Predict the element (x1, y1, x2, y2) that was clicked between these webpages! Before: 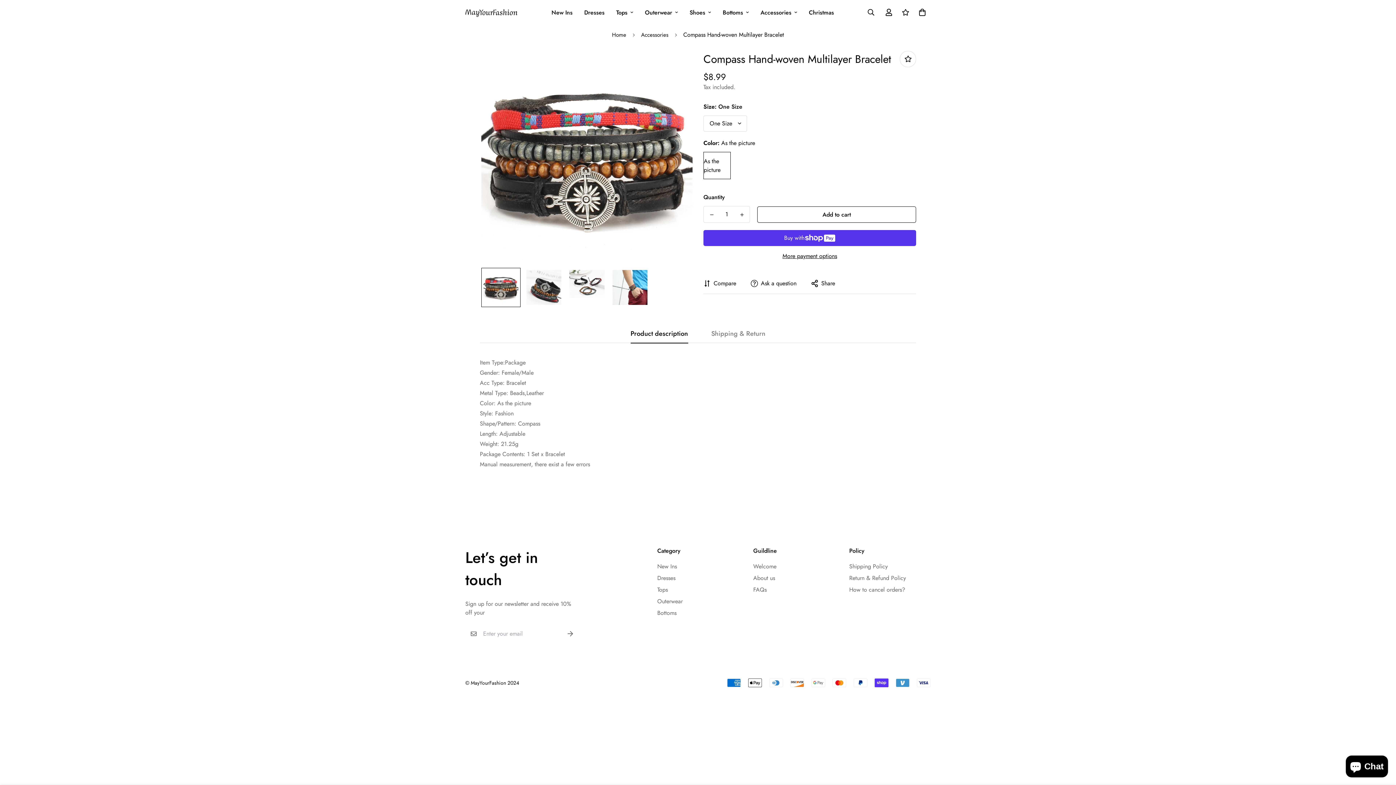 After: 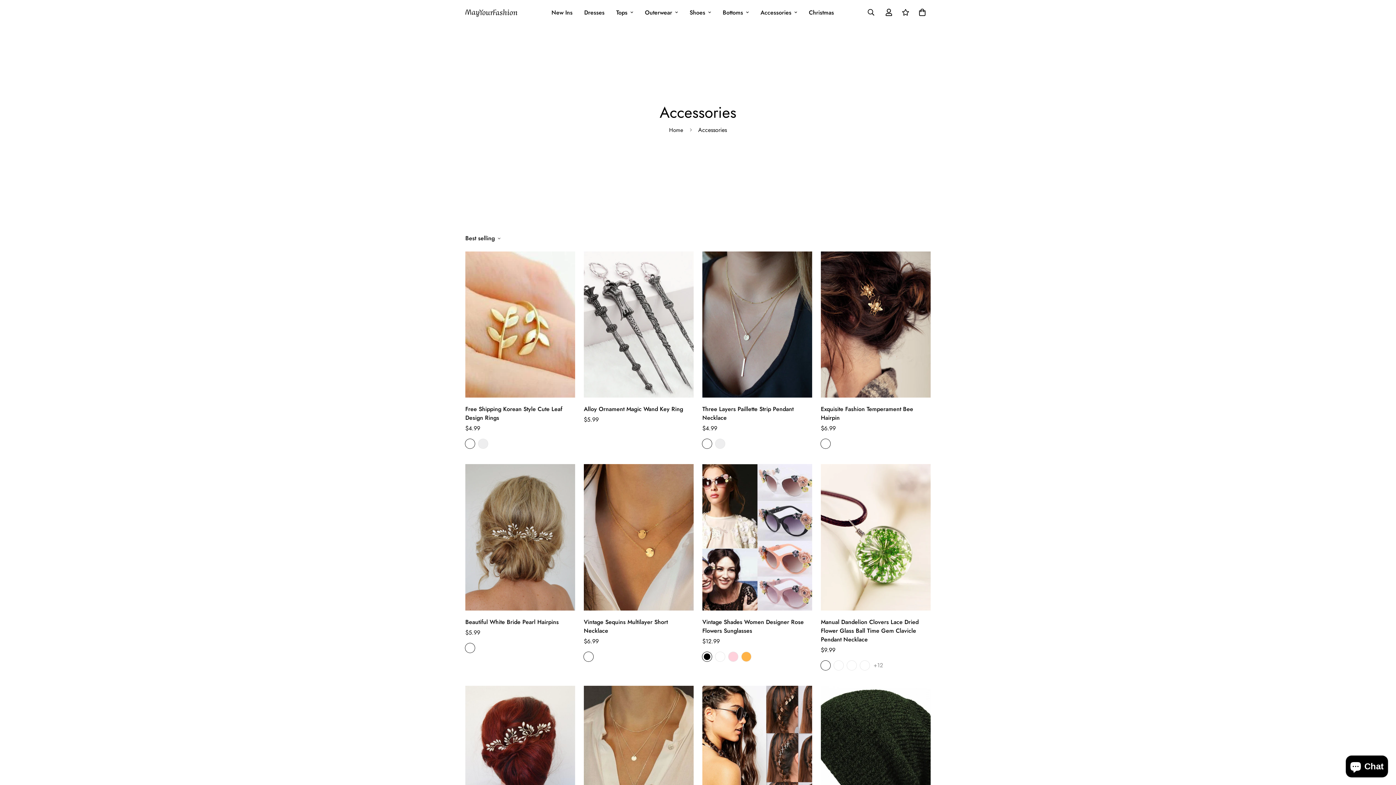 Action: bbox: (754, 0, 803, 23) label: Accessories